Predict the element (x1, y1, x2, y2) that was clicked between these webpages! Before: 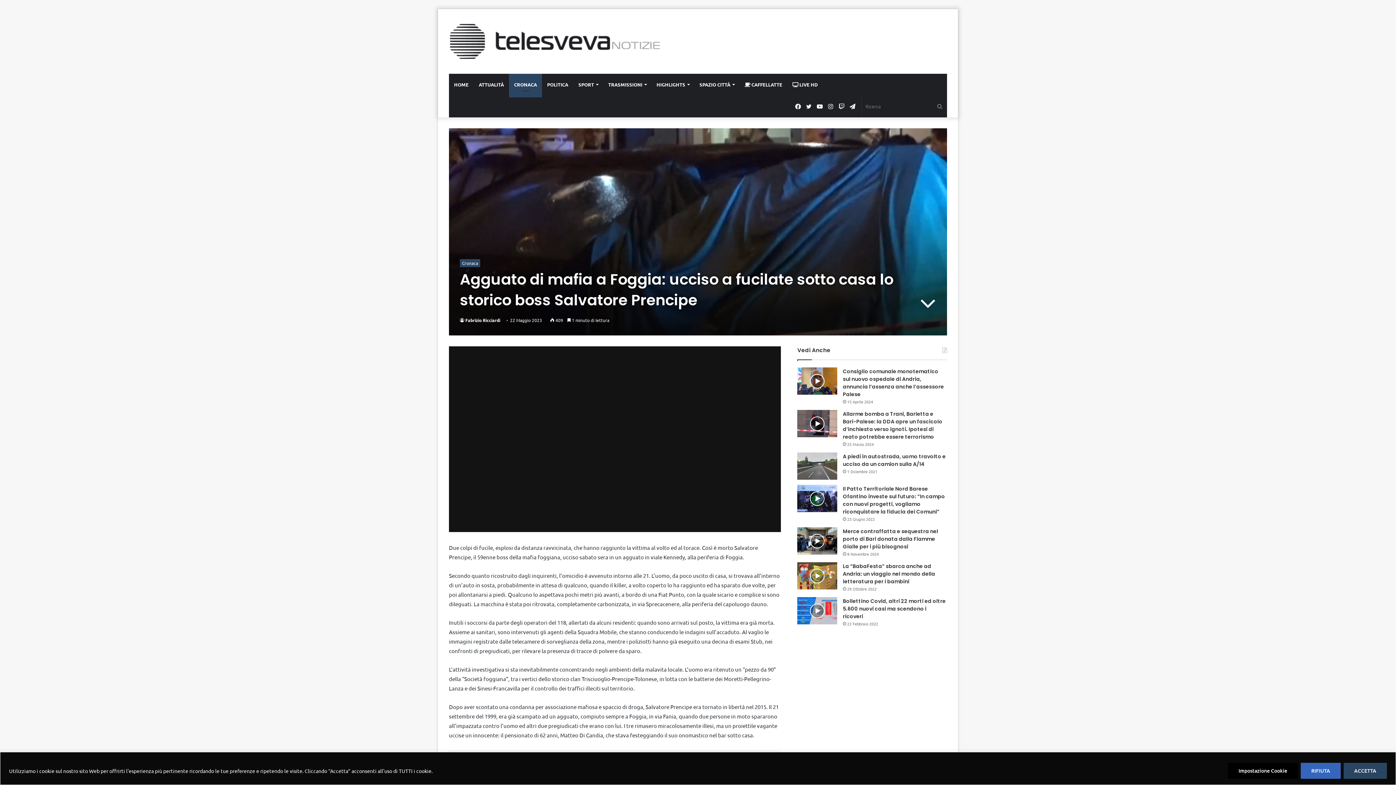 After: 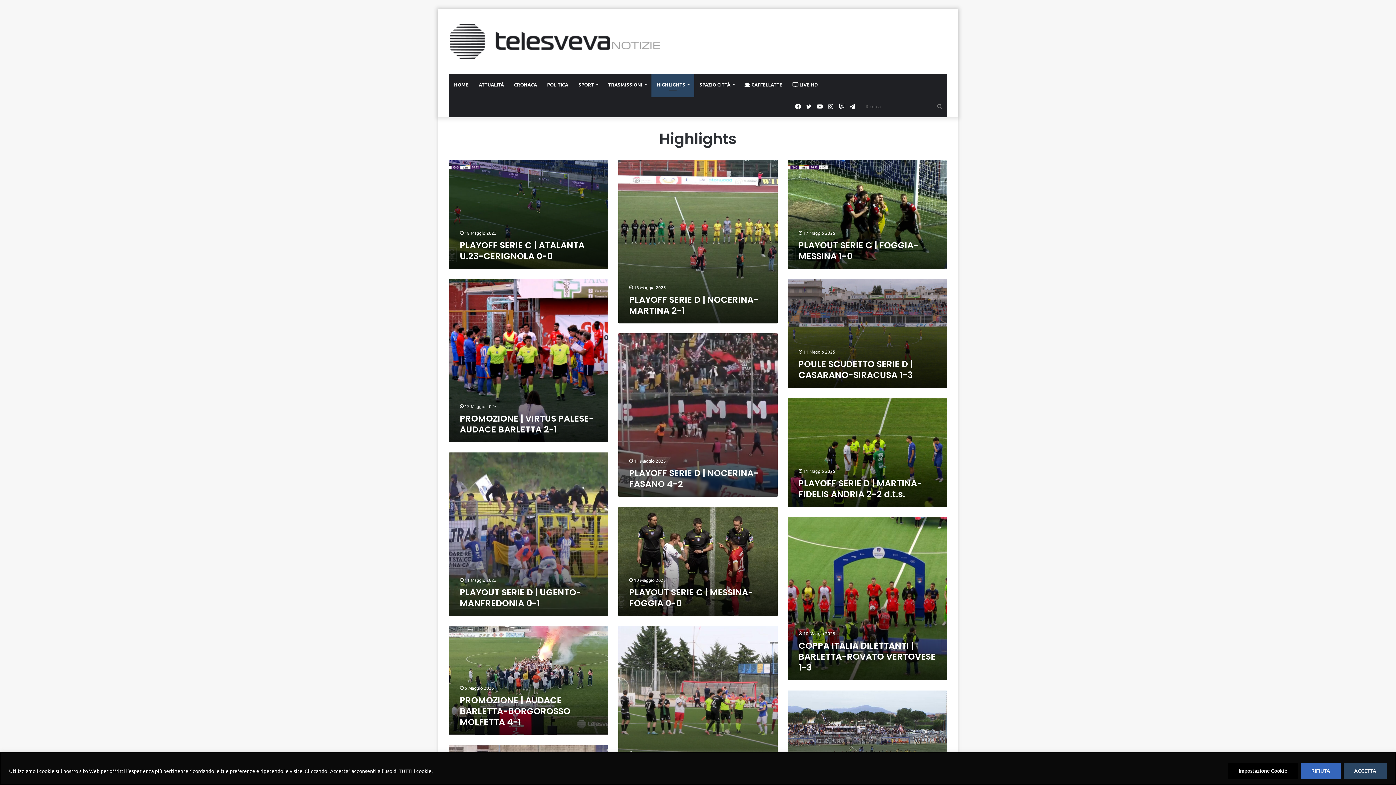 Action: bbox: (651, 73, 694, 95) label: HIGHLIGHTS